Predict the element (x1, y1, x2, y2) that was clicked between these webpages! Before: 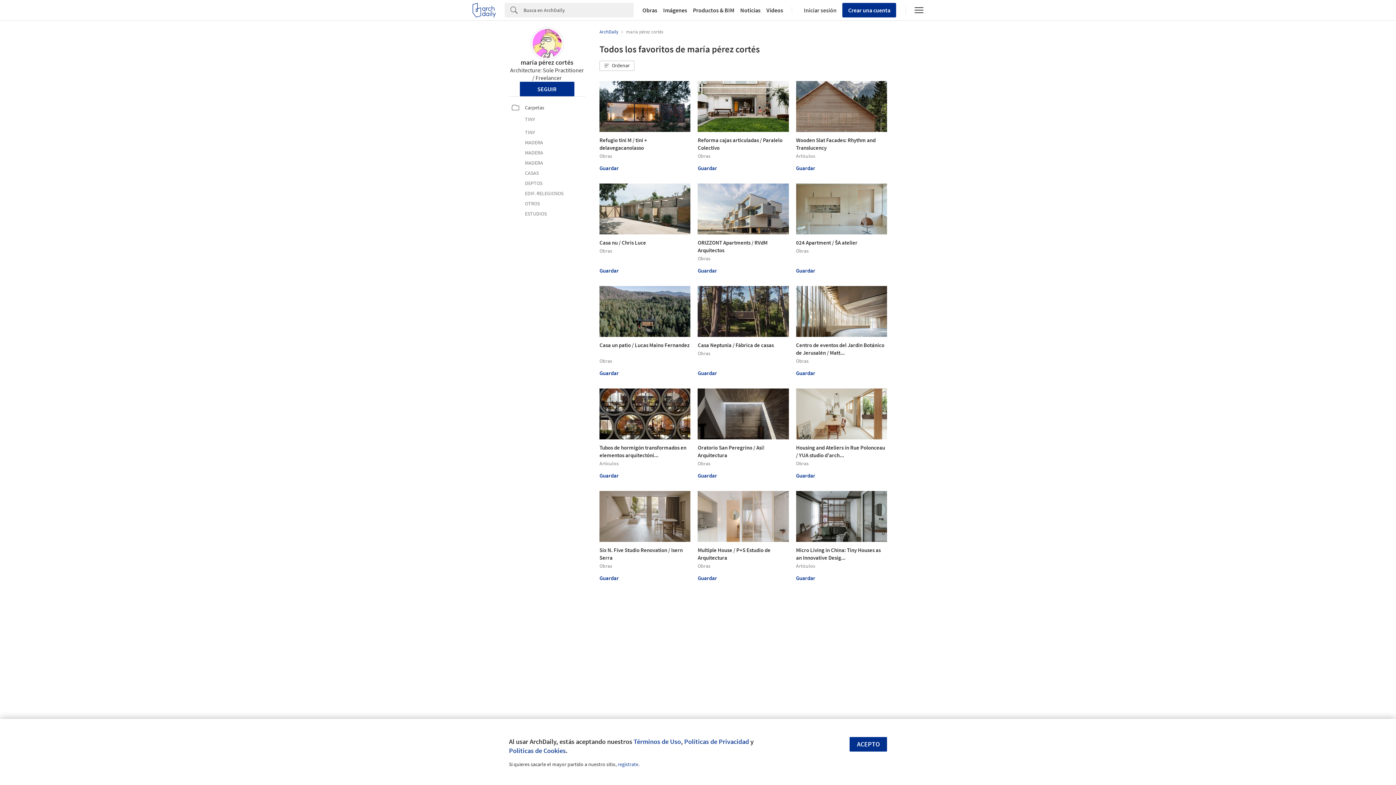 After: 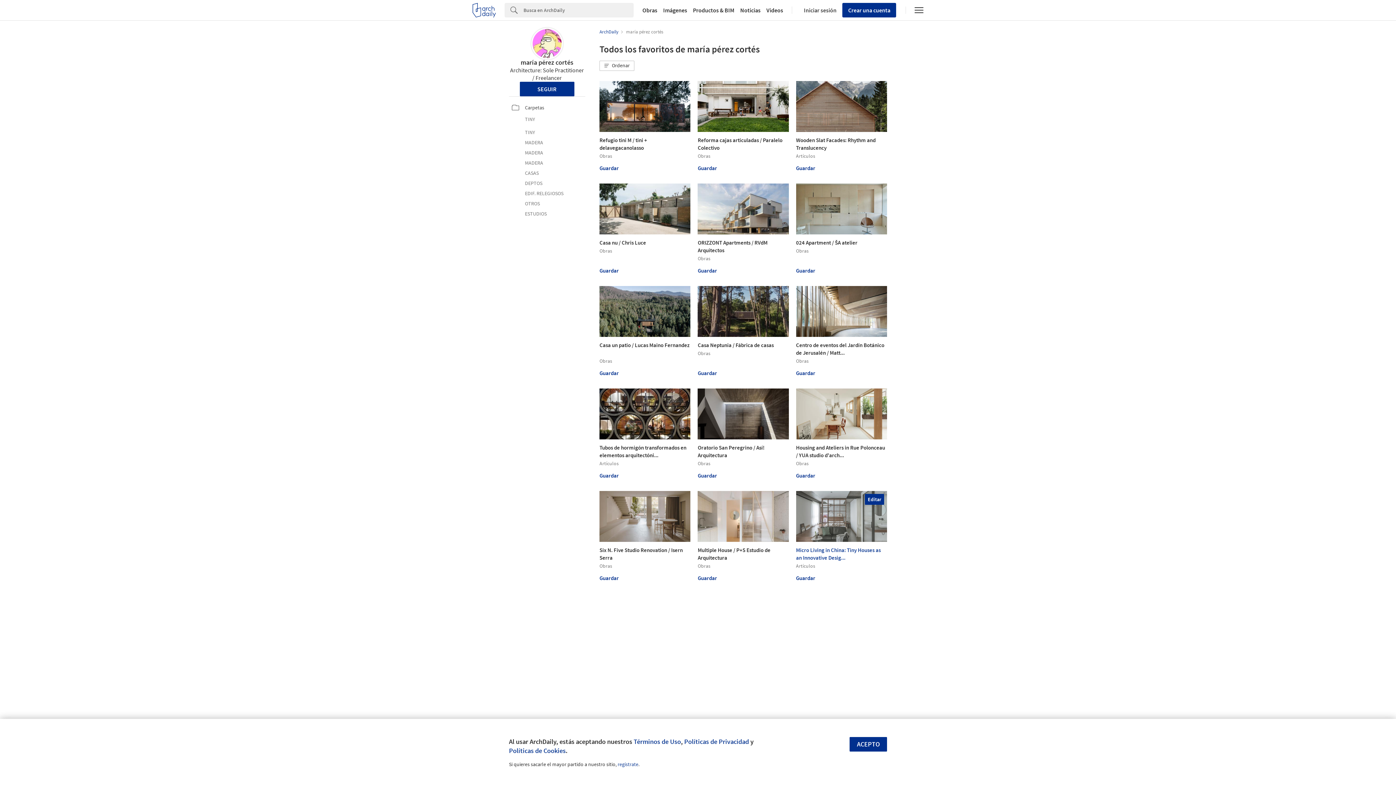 Action: bbox: (796, 491, 887, 569) label: Micro Living in China: Tiny Houses as an Innovative Desig... 

Artículos